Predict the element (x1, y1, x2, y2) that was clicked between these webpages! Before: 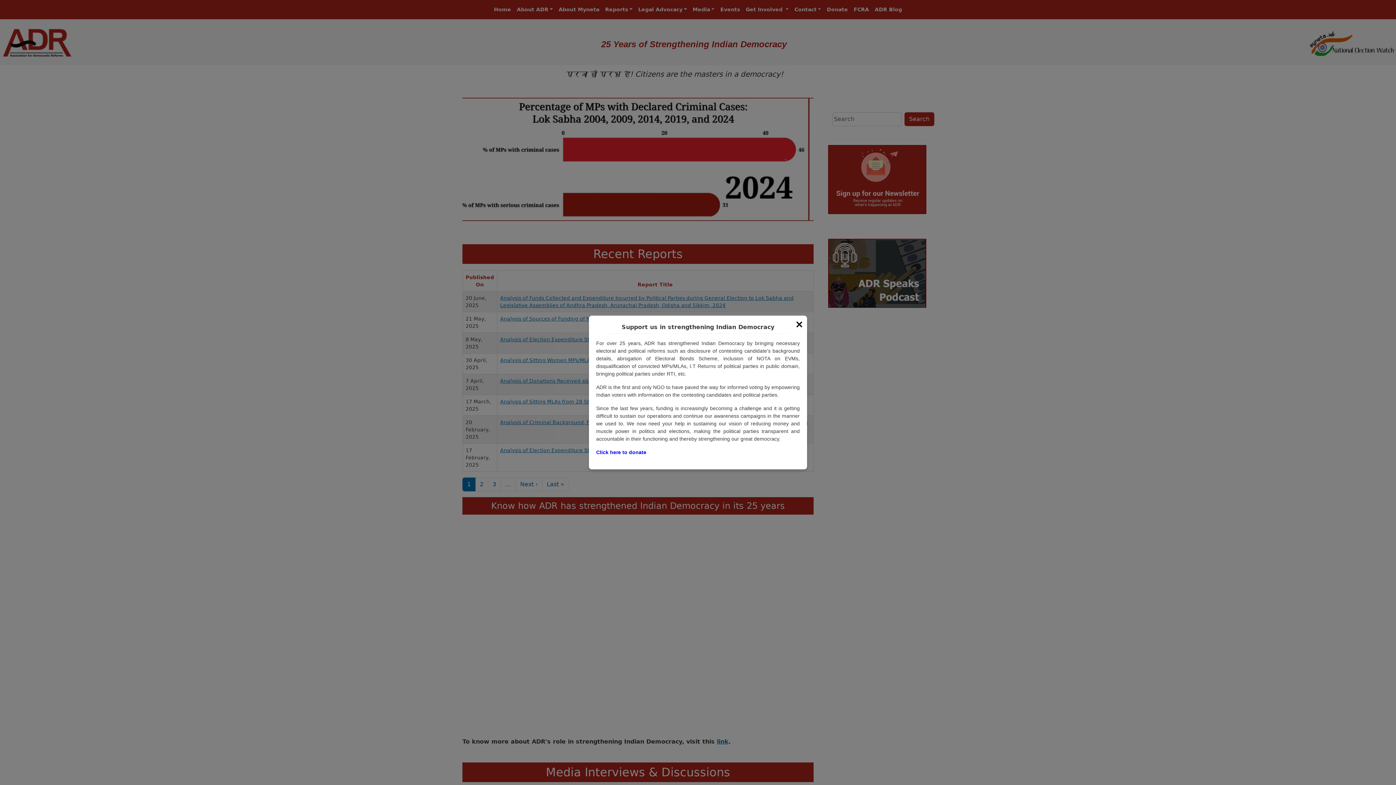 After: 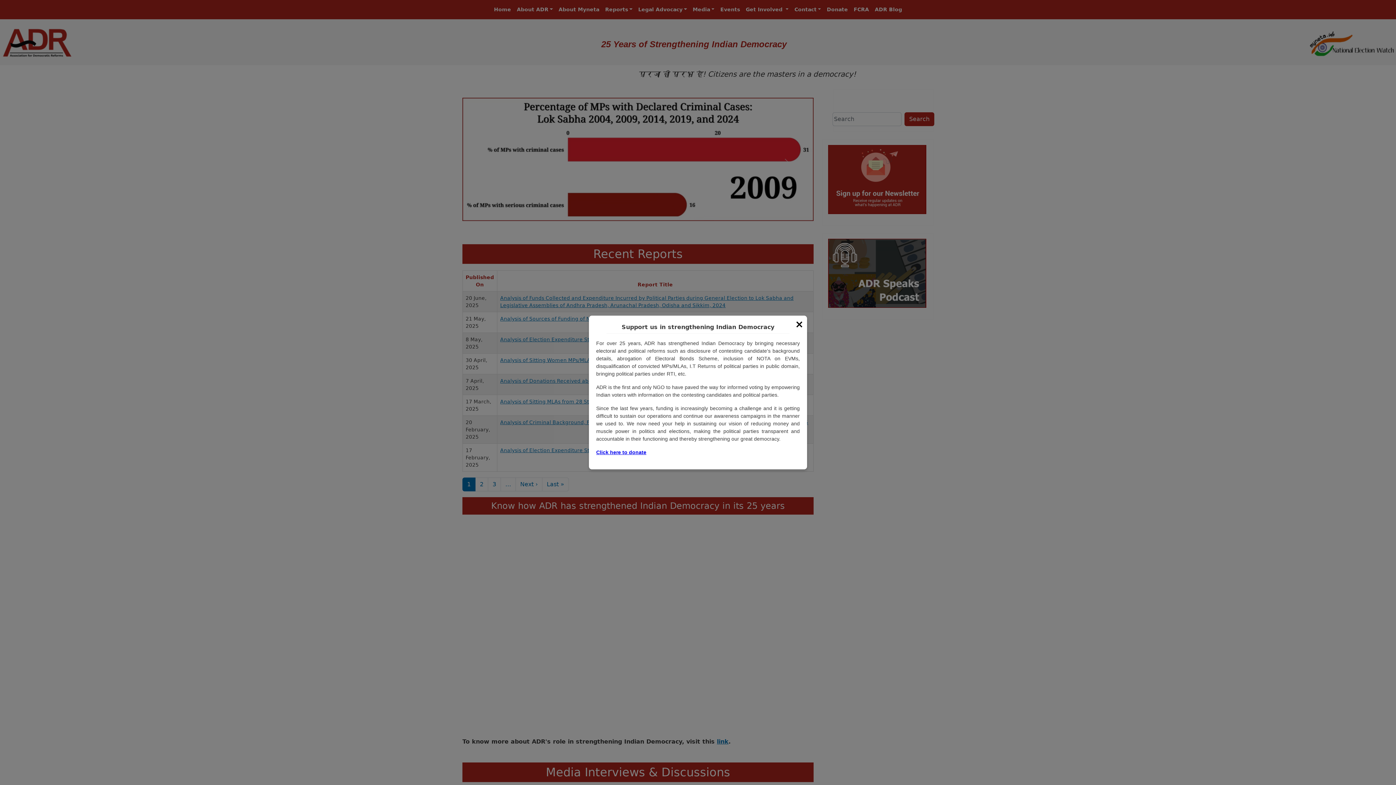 Action: bbox: (596, 449, 646, 455) label: Click here to donate